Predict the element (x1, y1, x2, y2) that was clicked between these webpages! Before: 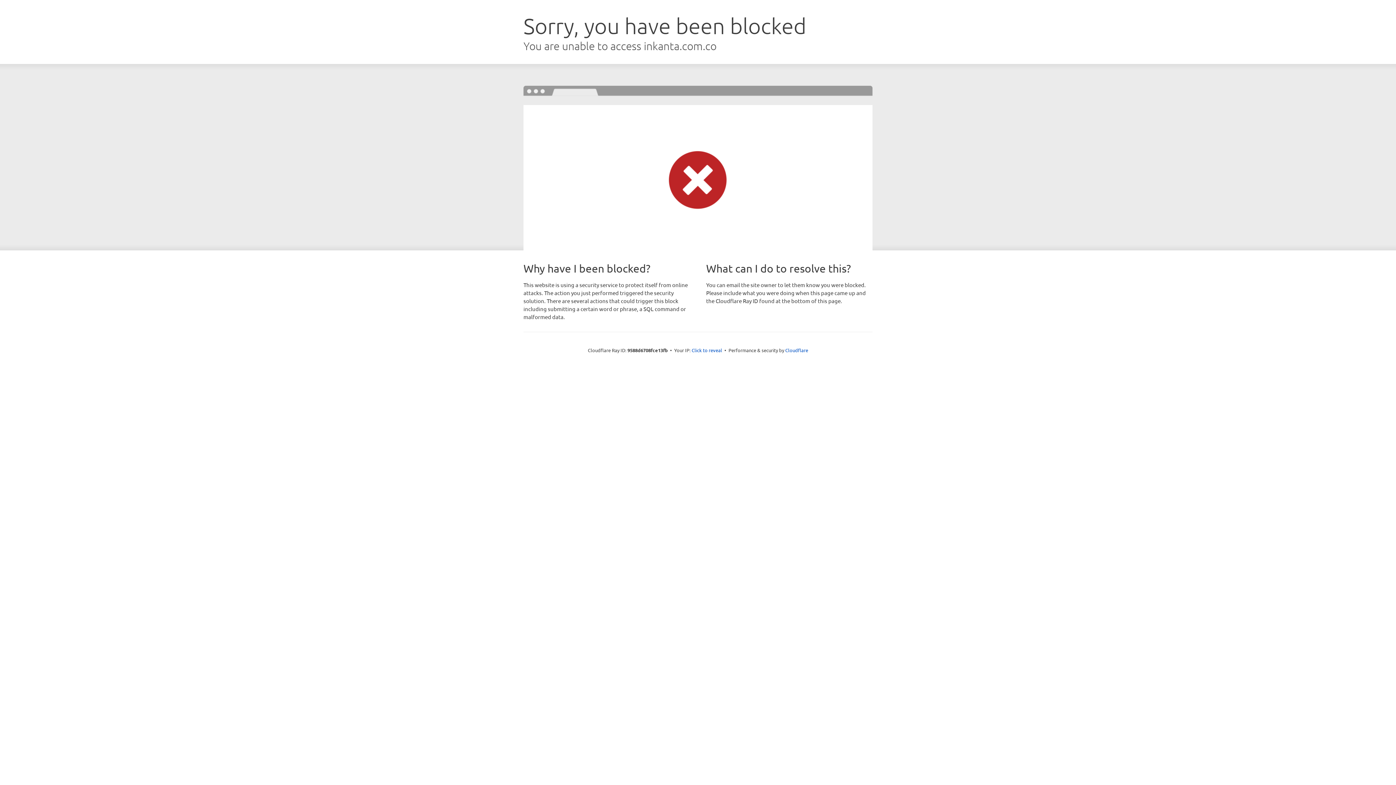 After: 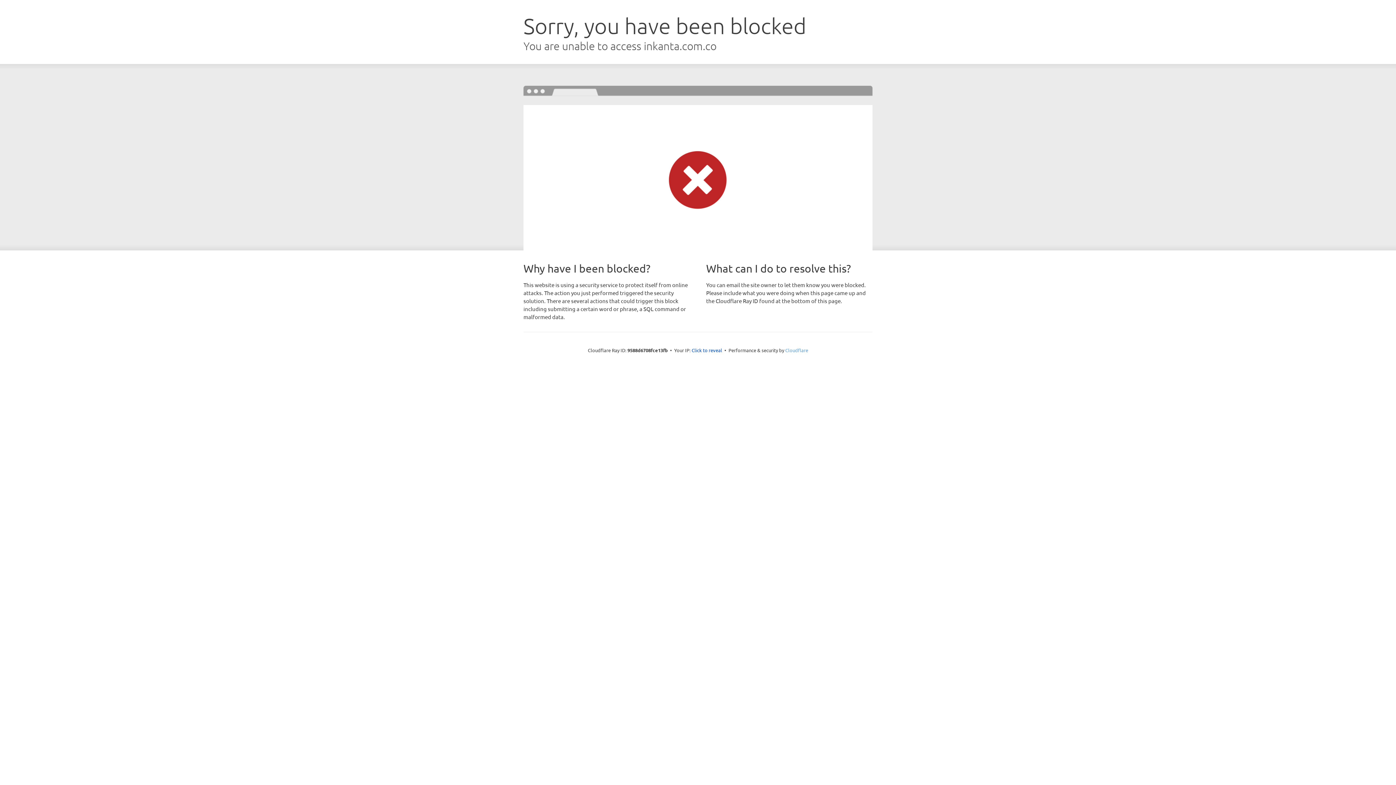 Action: label: Cloudflare bbox: (785, 347, 808, 353)